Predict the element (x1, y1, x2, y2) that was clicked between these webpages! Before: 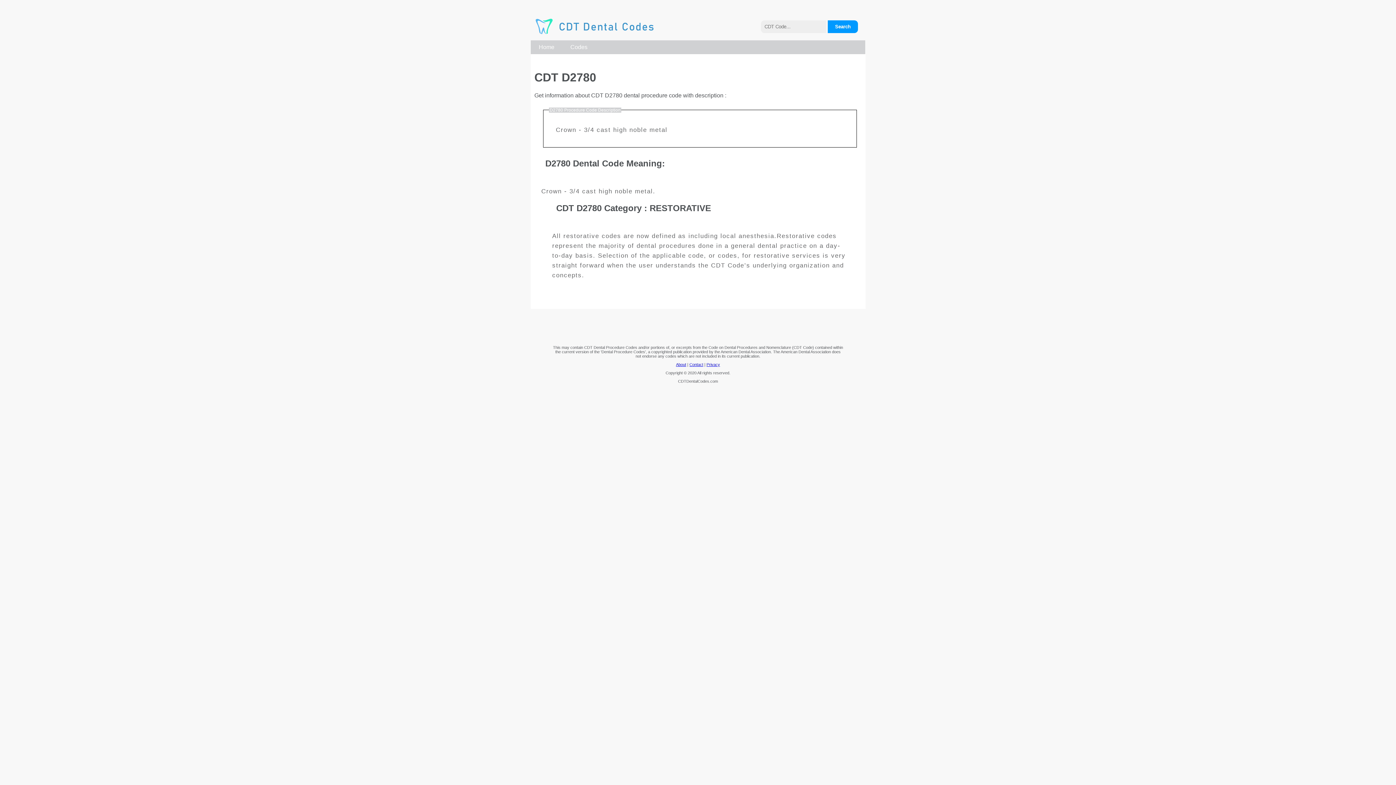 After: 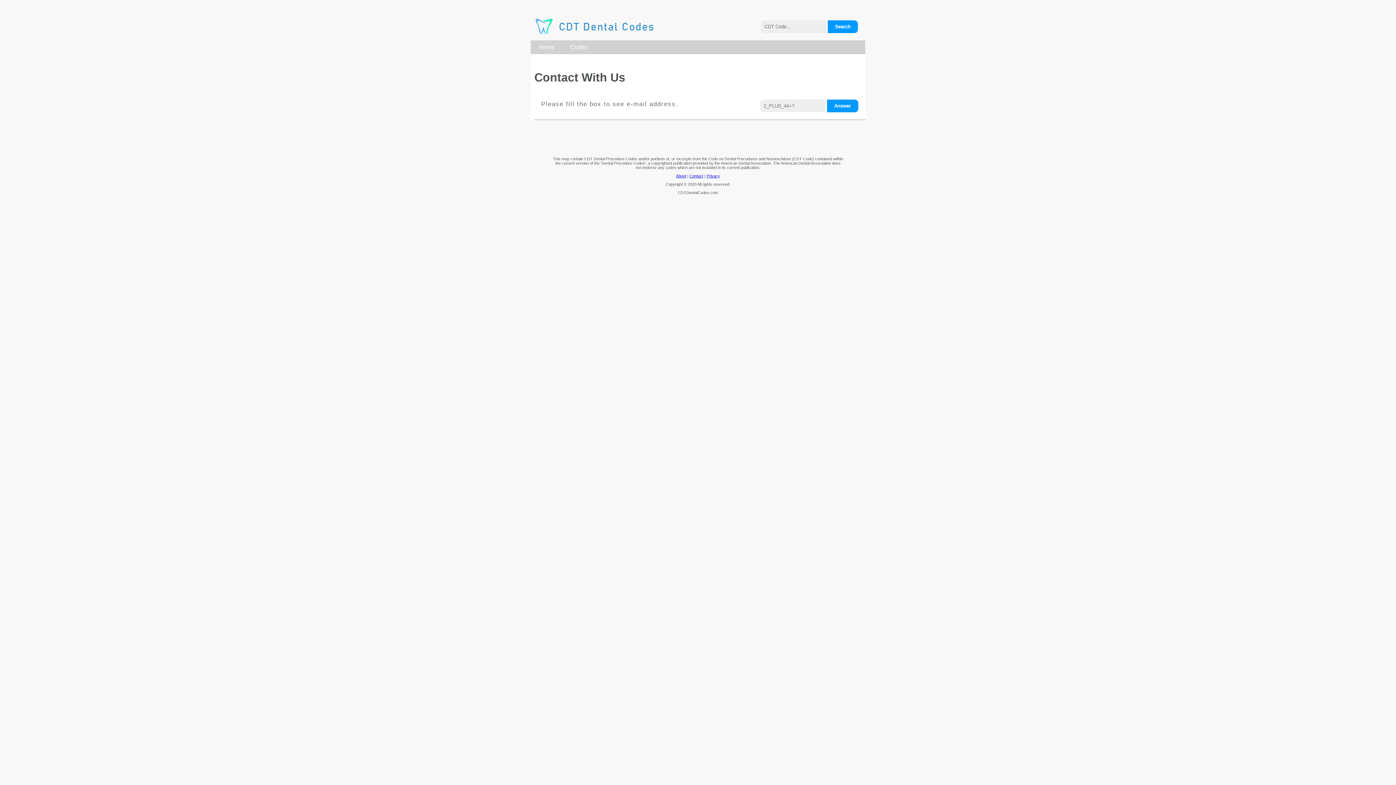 Action: bbox: (689, 362, 703, 366) label: Contact